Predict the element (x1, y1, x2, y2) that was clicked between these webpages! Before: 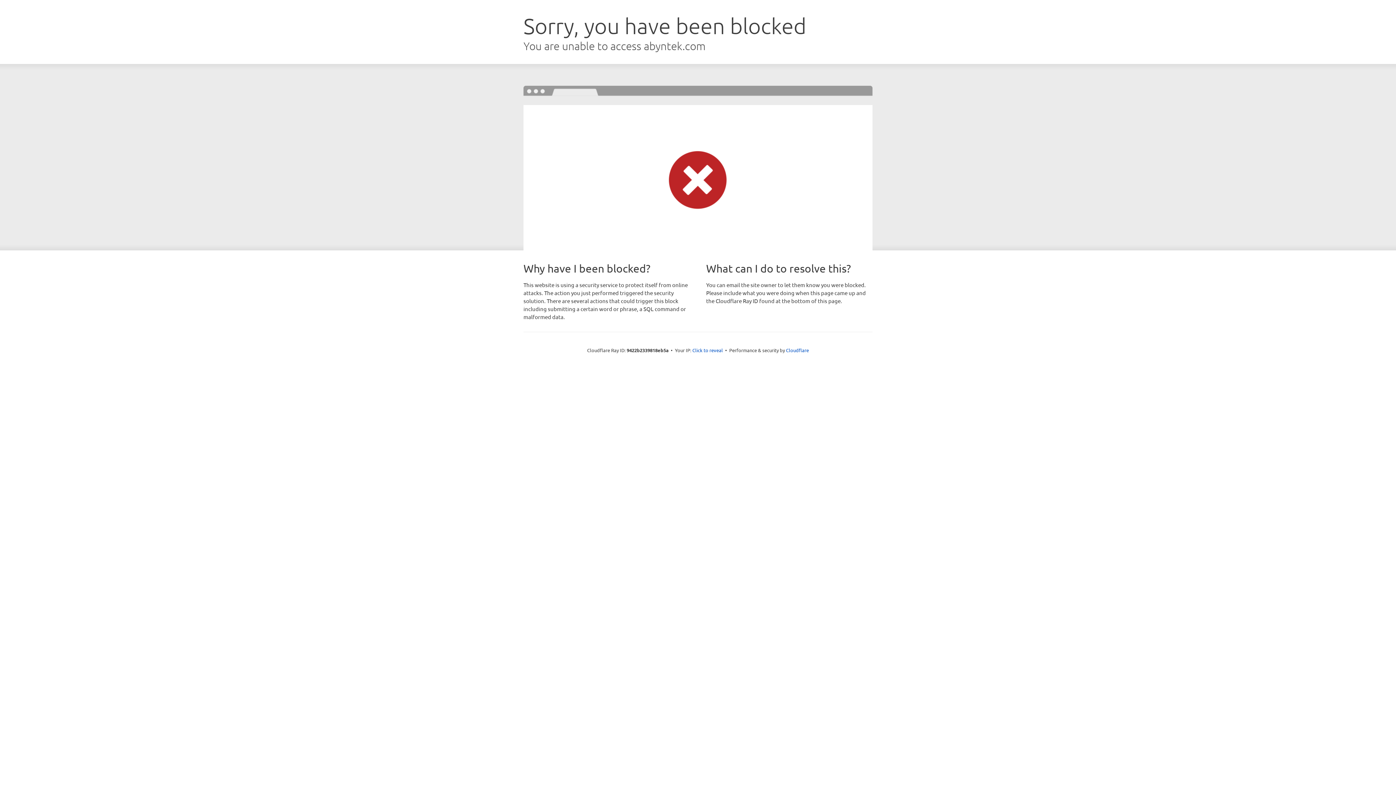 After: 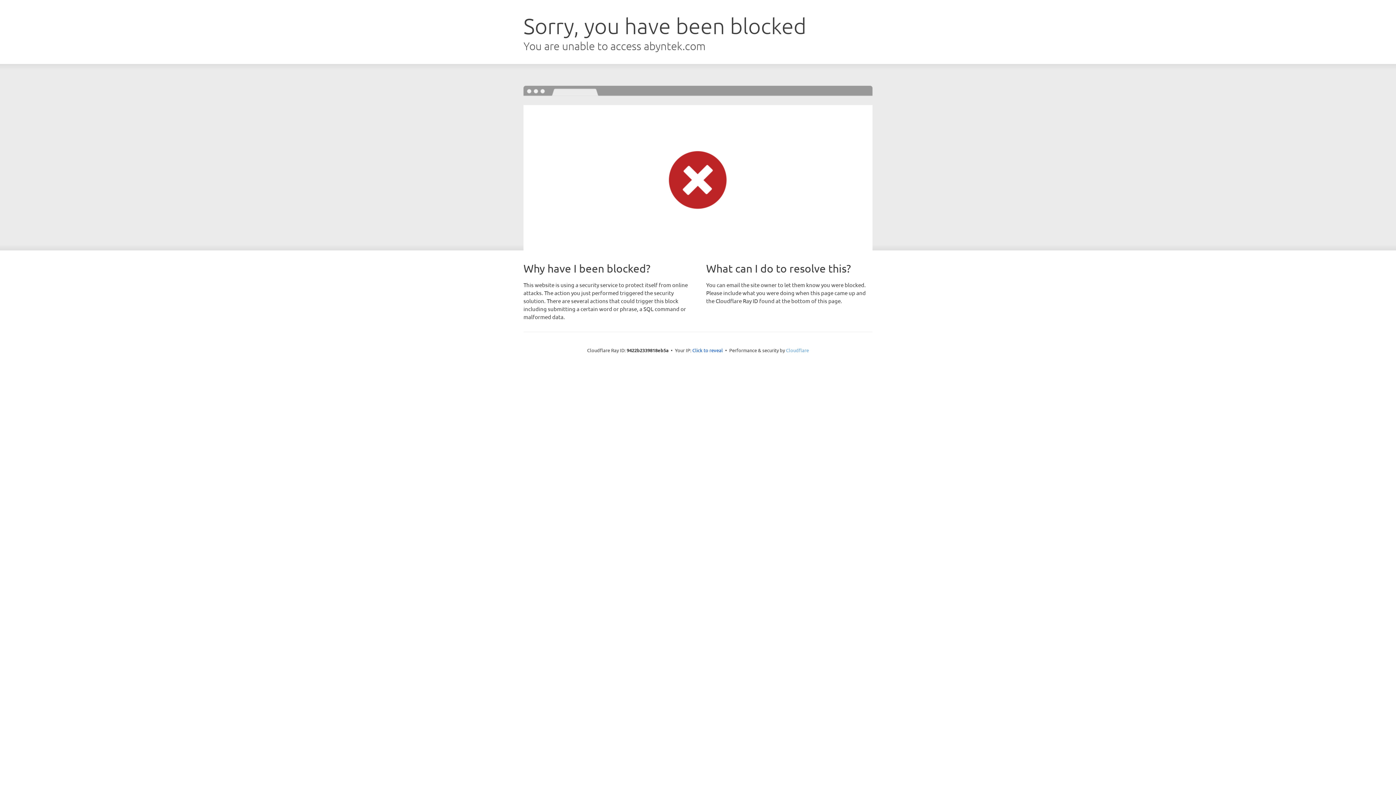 Action: bbox: (786, 347, 809, 353) label: Cloudflare